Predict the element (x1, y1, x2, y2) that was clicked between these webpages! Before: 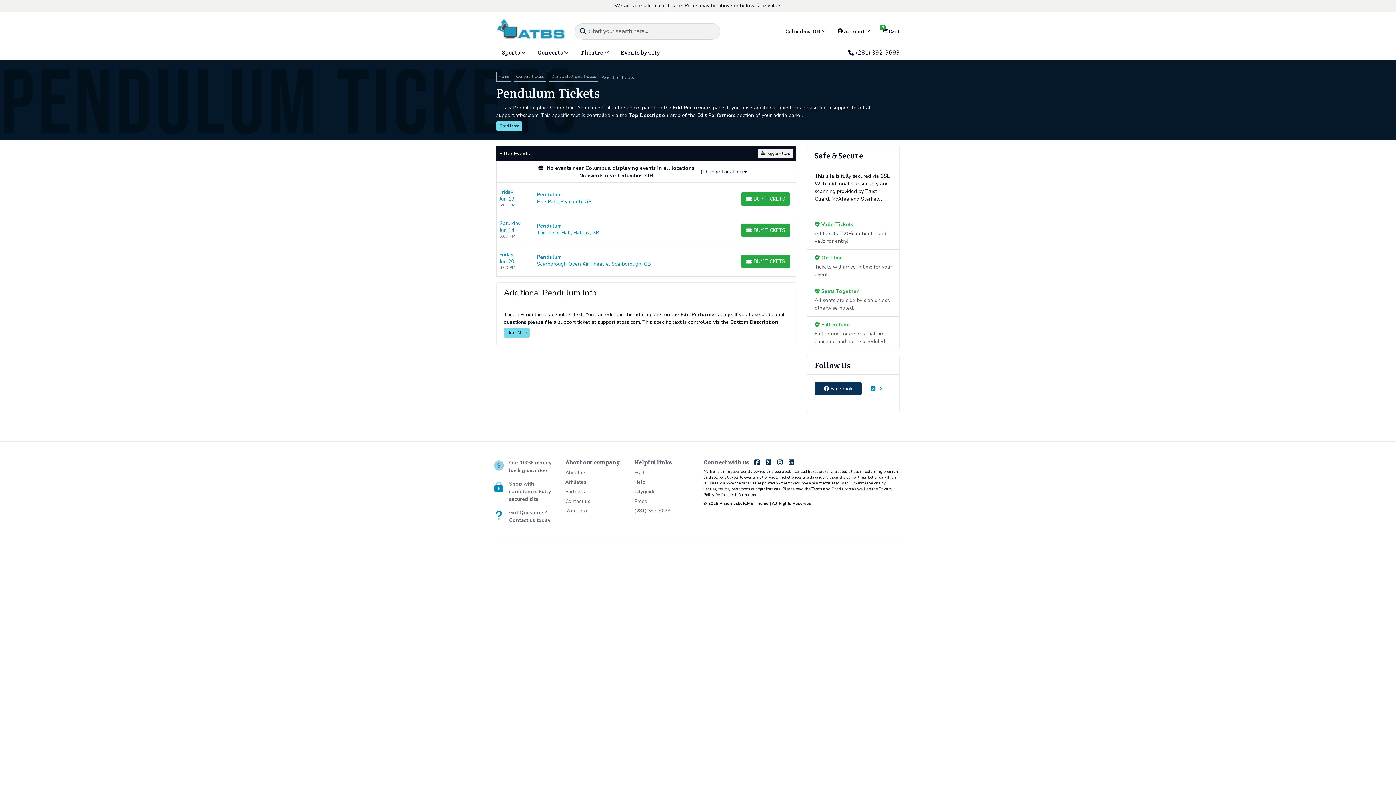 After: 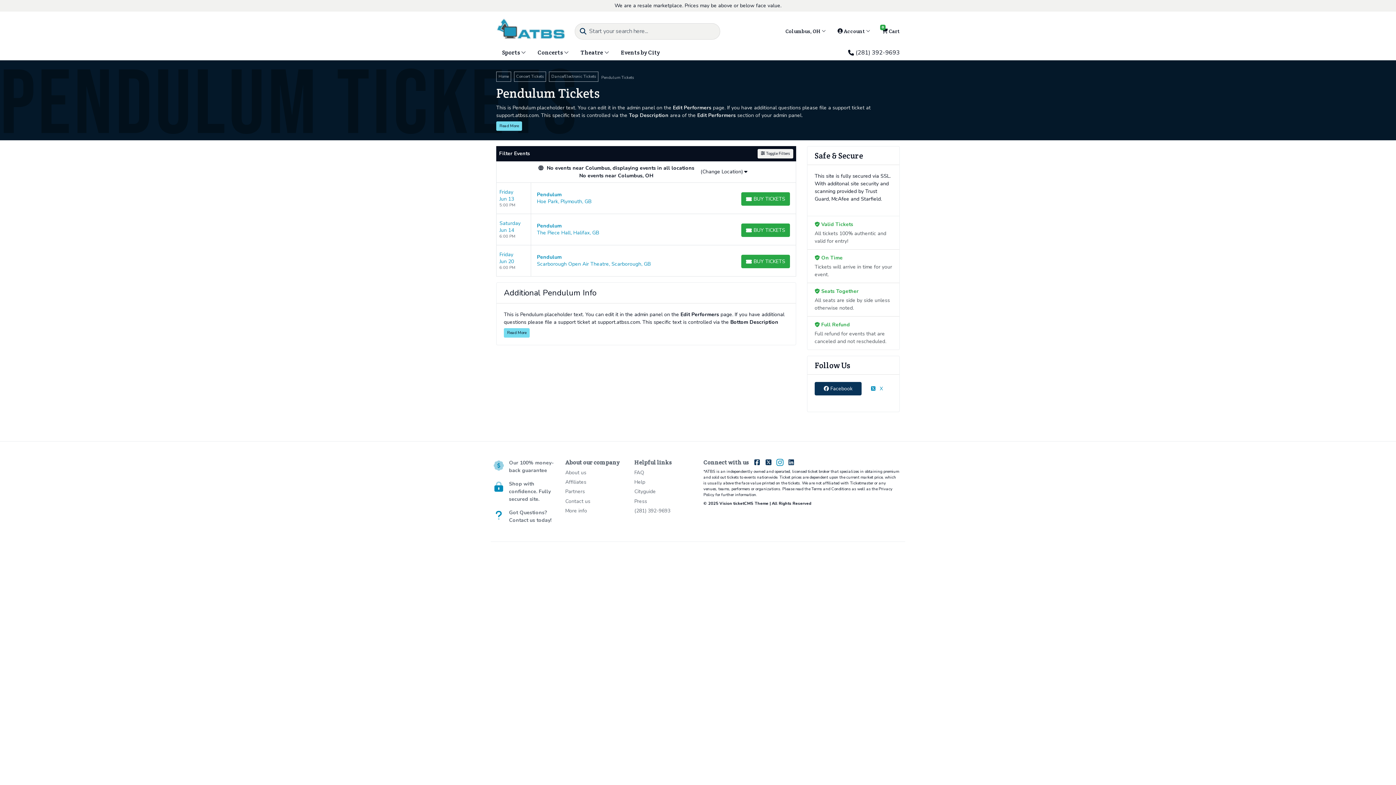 Action: bbox: (777, 458, 782, 467)